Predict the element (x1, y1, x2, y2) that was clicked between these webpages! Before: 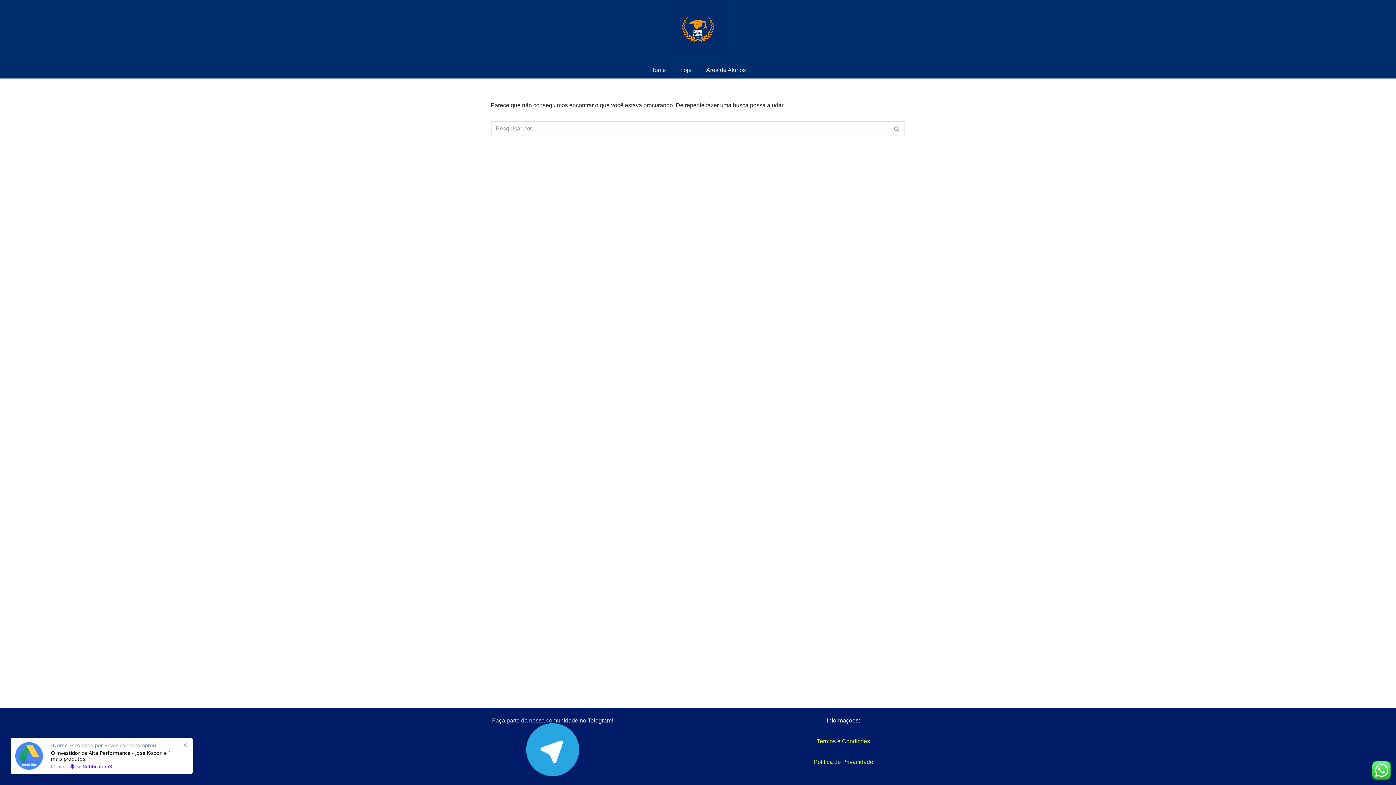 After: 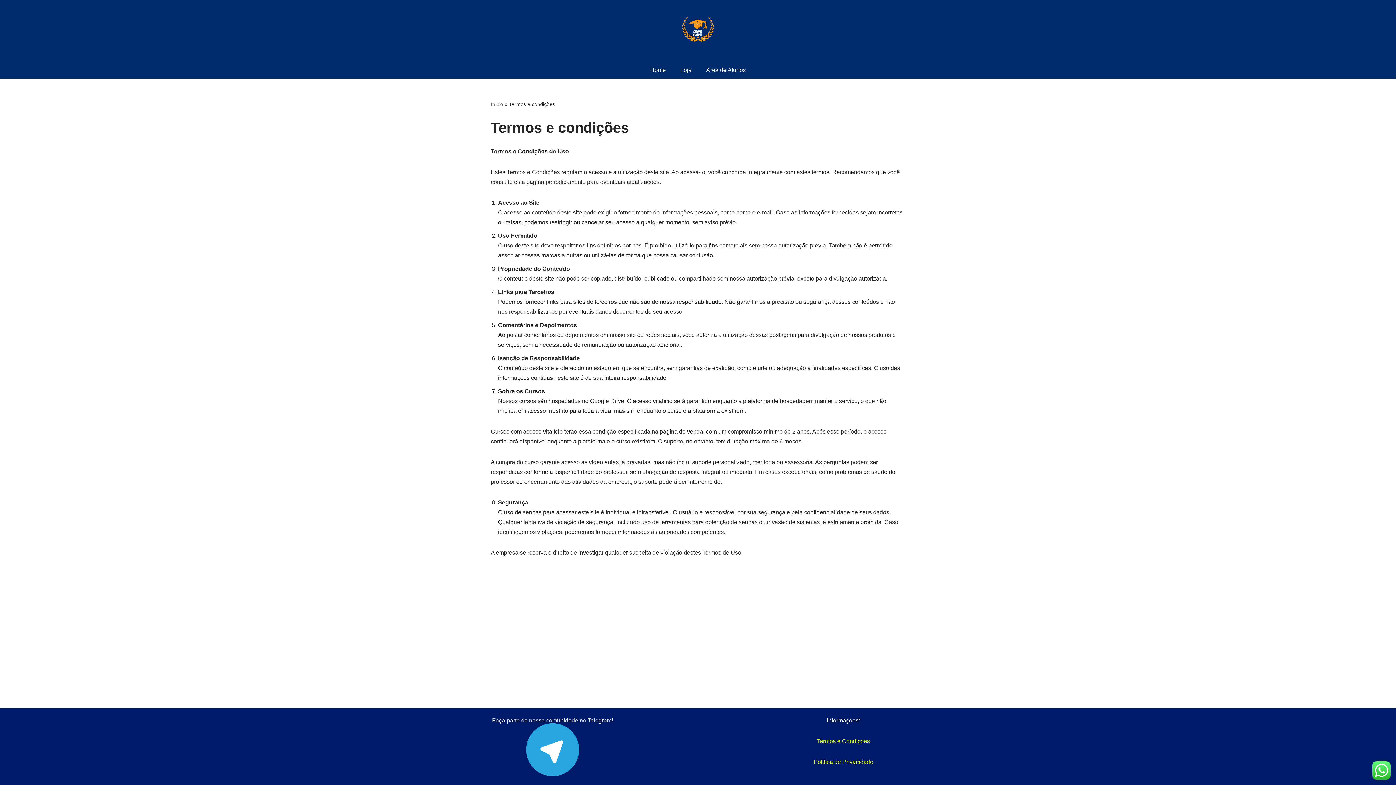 Action: bbox: (817, 738, 870, 744) label: Termos e Condiçoes